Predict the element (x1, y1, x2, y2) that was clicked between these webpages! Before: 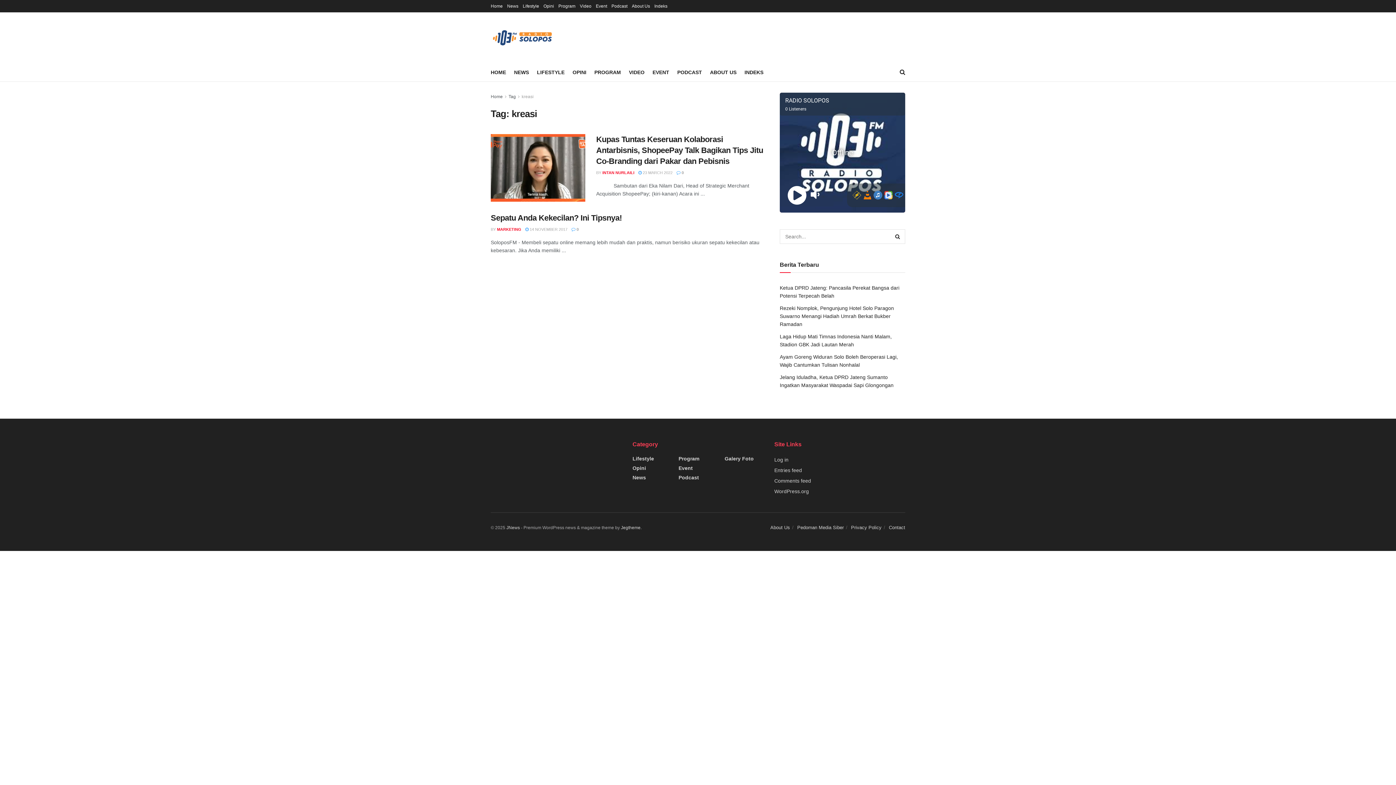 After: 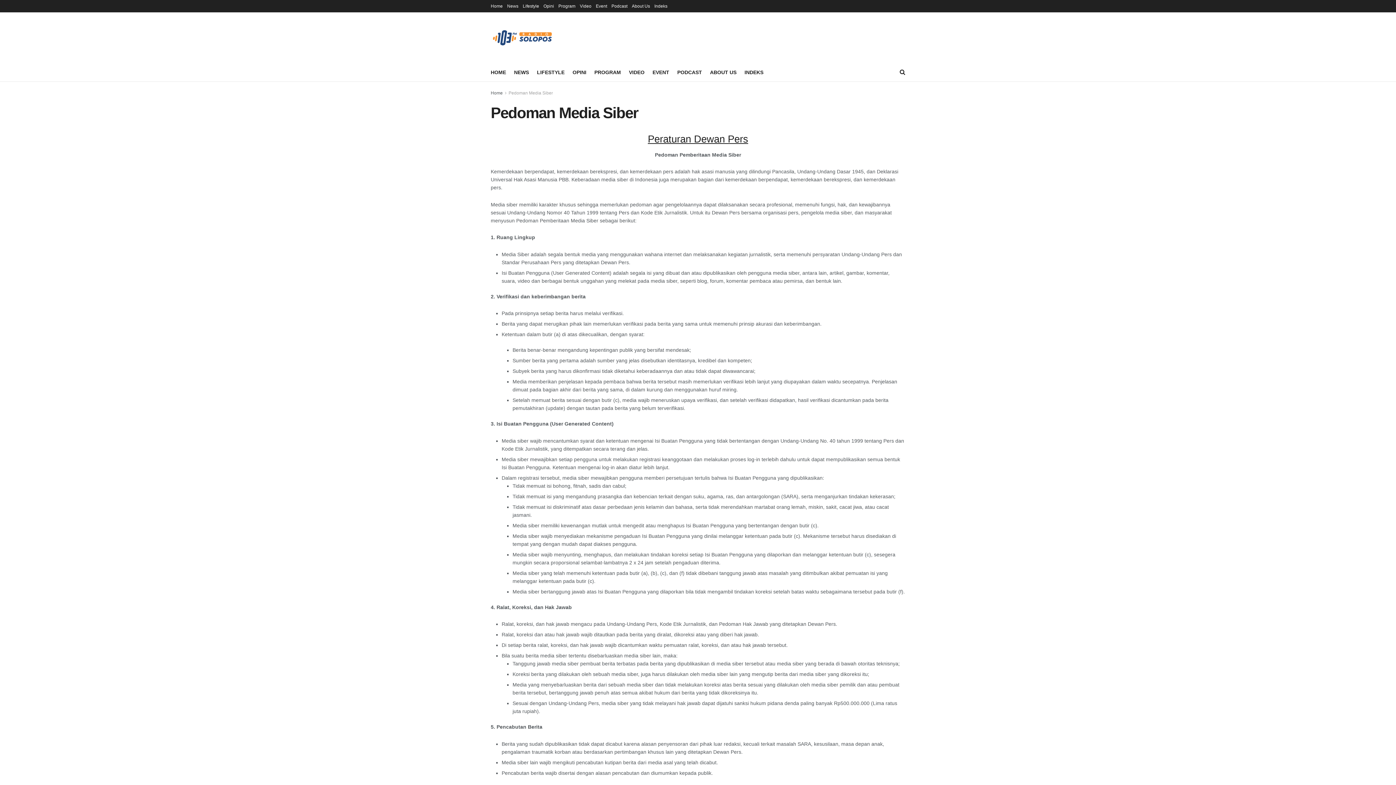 Action: label: Pedoman Media Siber bbox: (797, 525, 844, 530)